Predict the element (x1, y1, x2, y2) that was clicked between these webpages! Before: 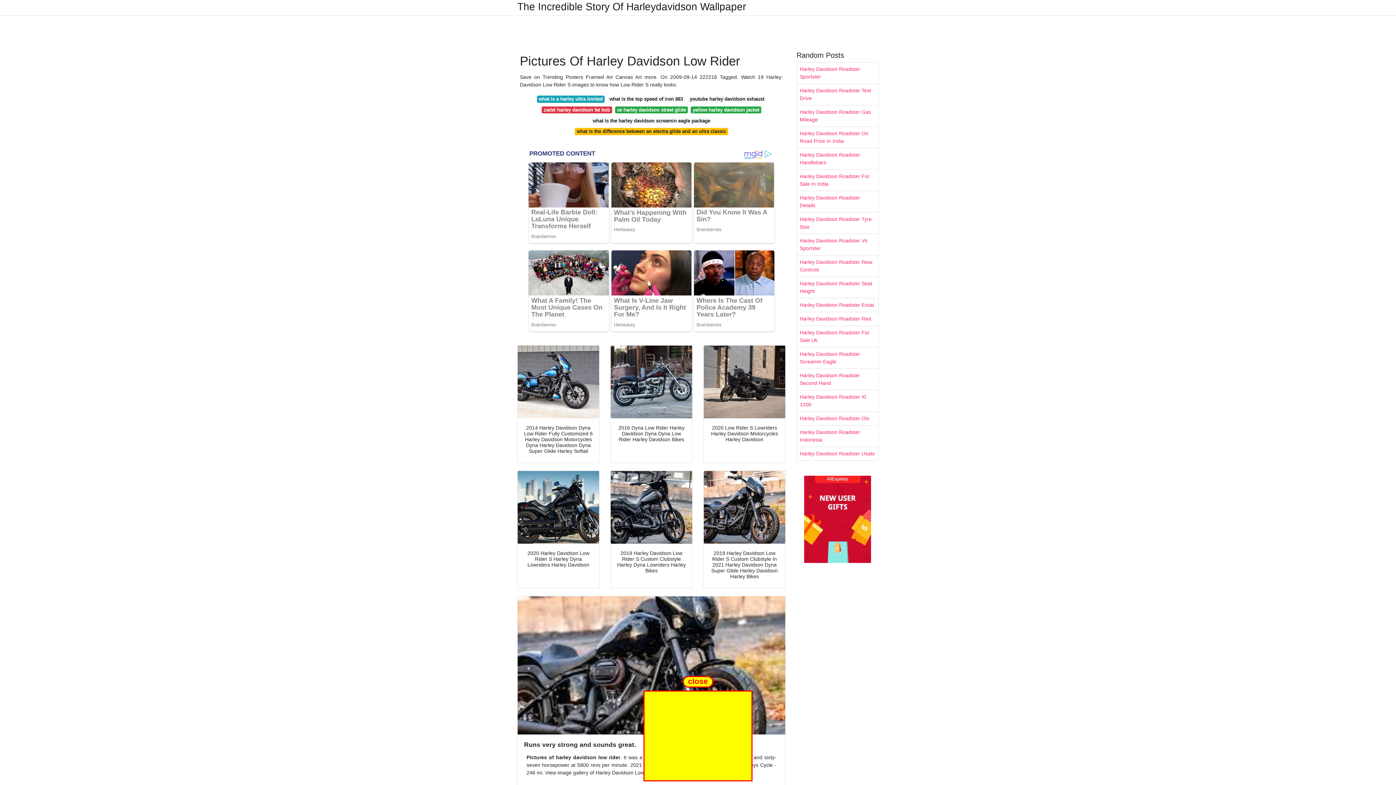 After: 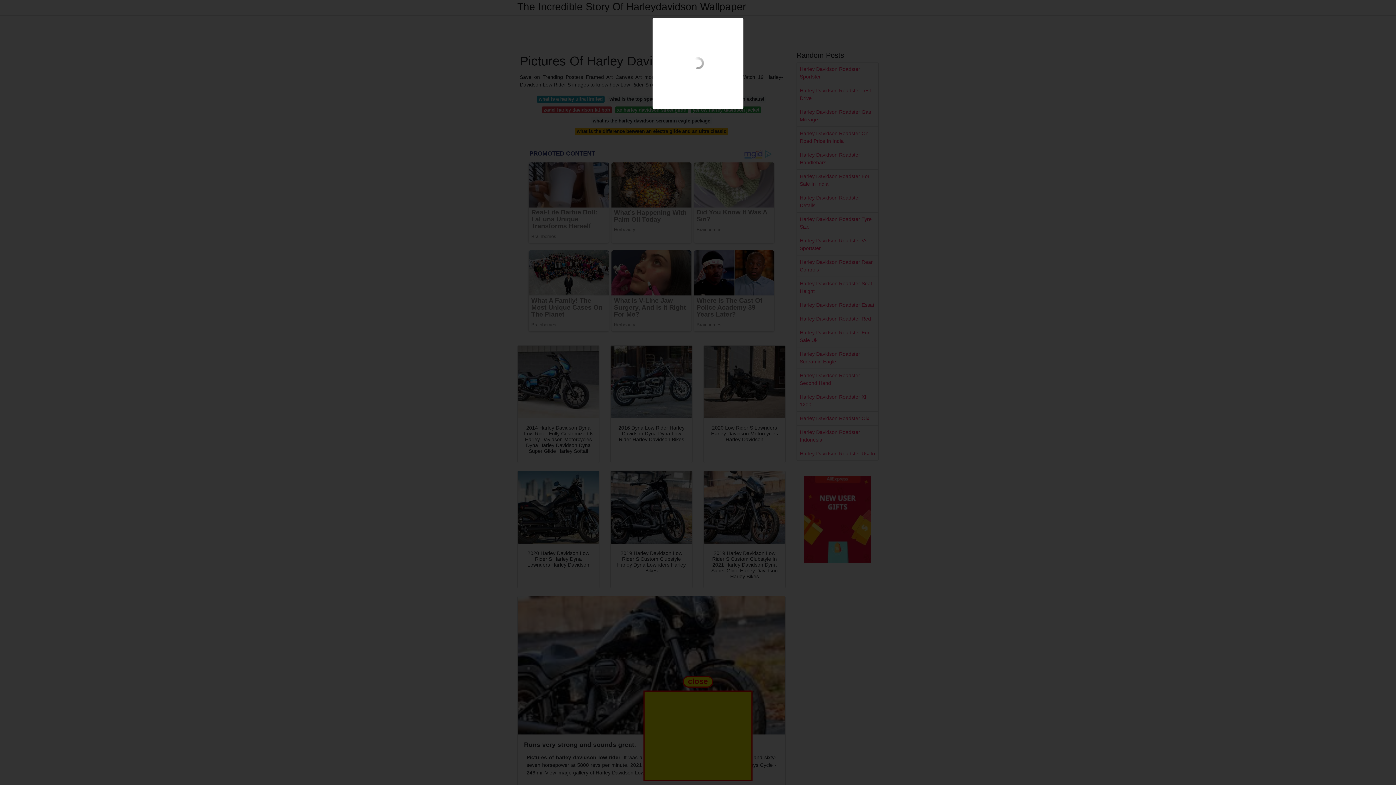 Action: bbox: (704, 341, 785, 413)